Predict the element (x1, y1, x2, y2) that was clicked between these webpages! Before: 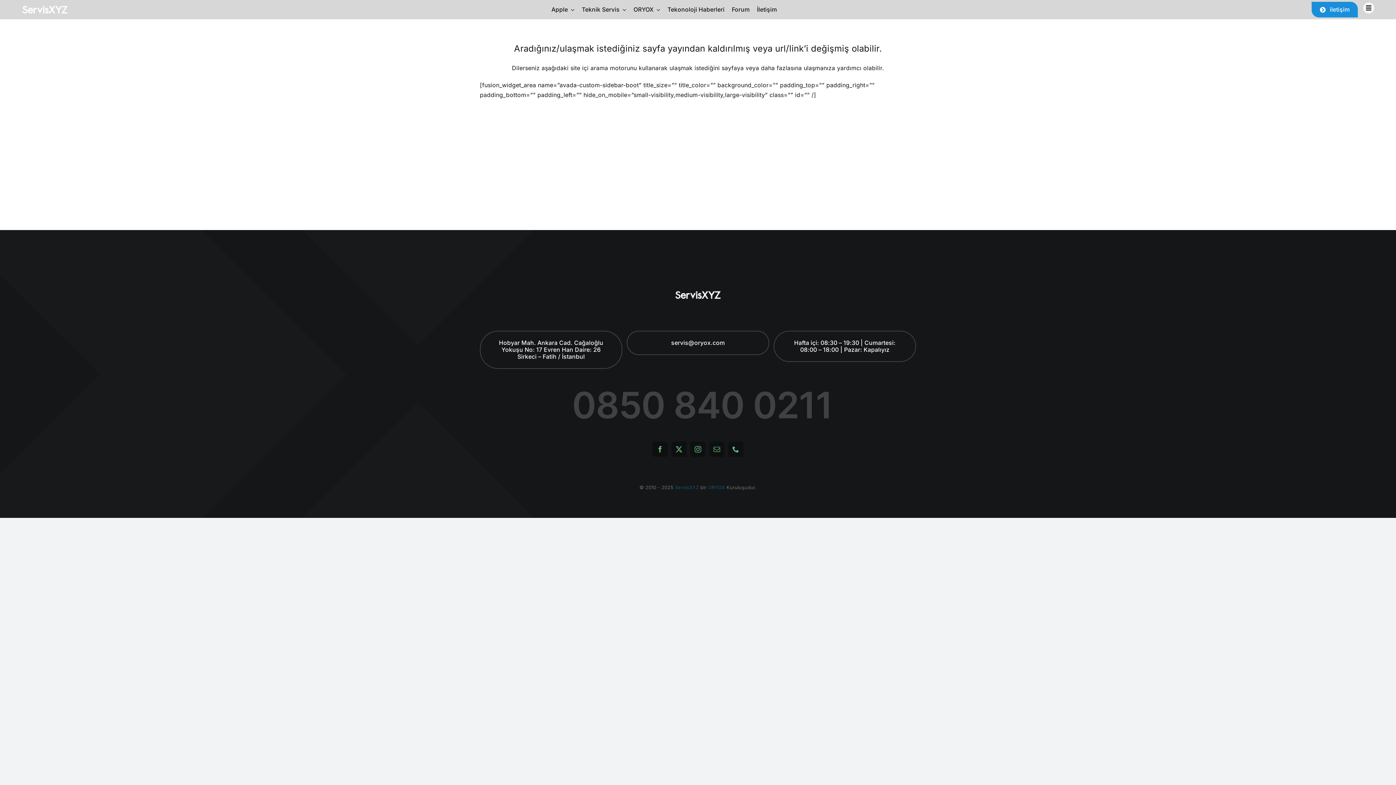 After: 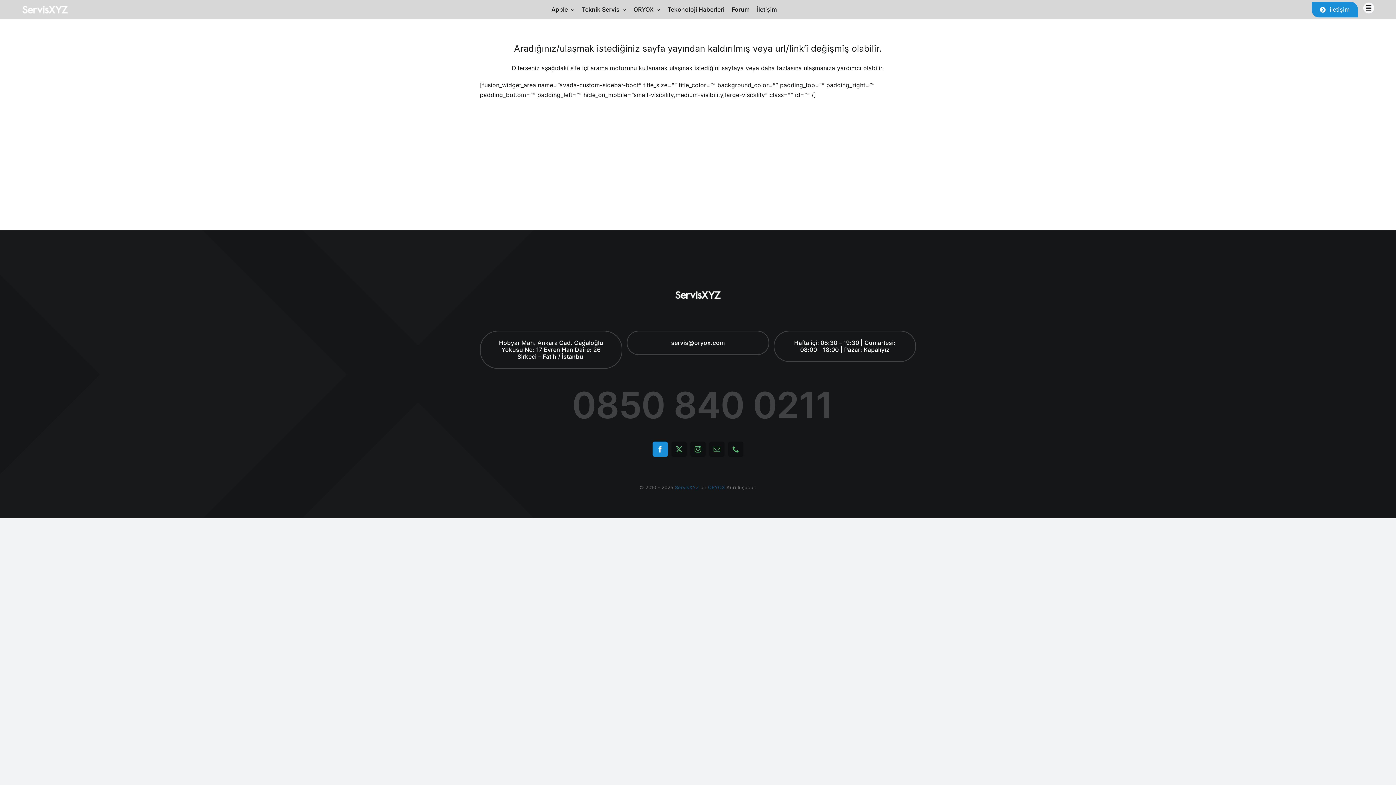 Action: label: facebook bbox: (652, 441, 668, 457)